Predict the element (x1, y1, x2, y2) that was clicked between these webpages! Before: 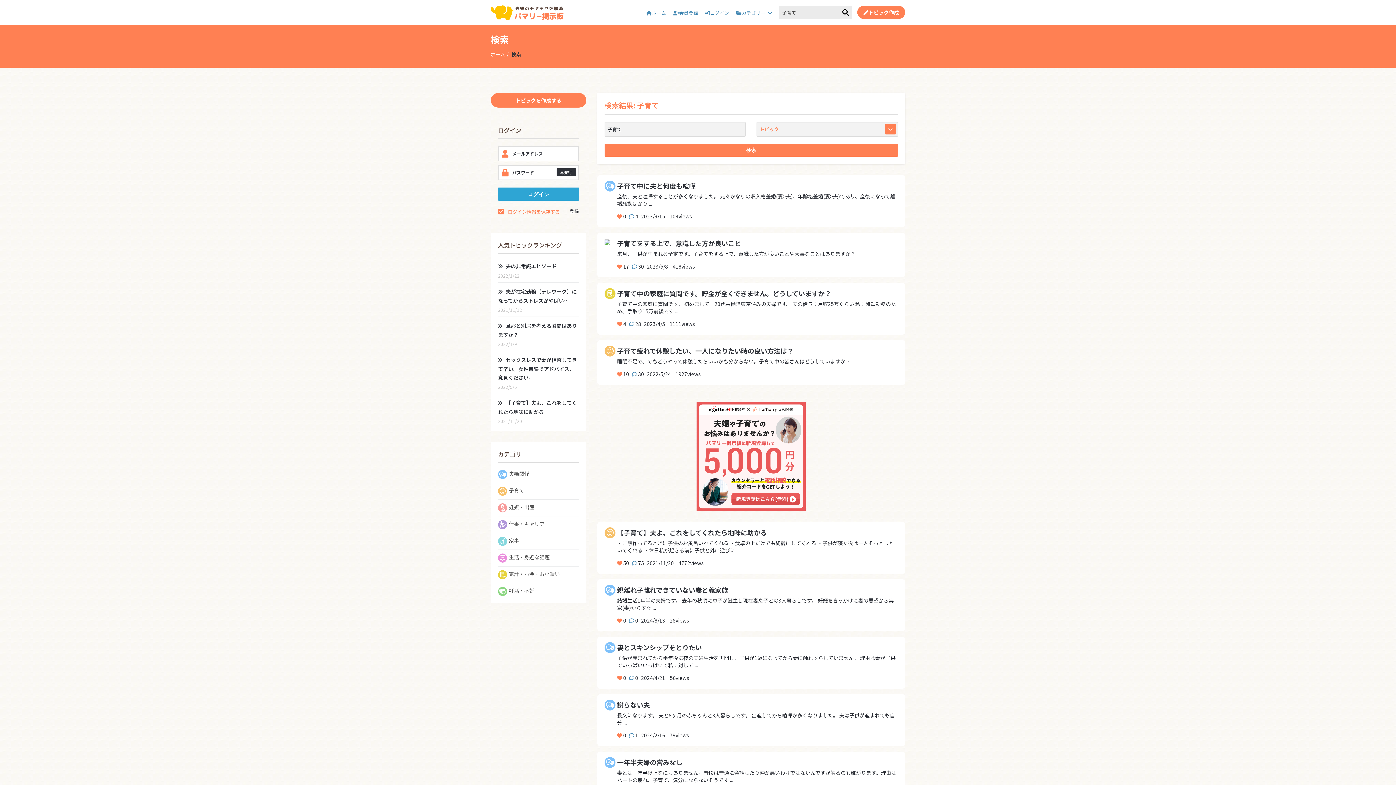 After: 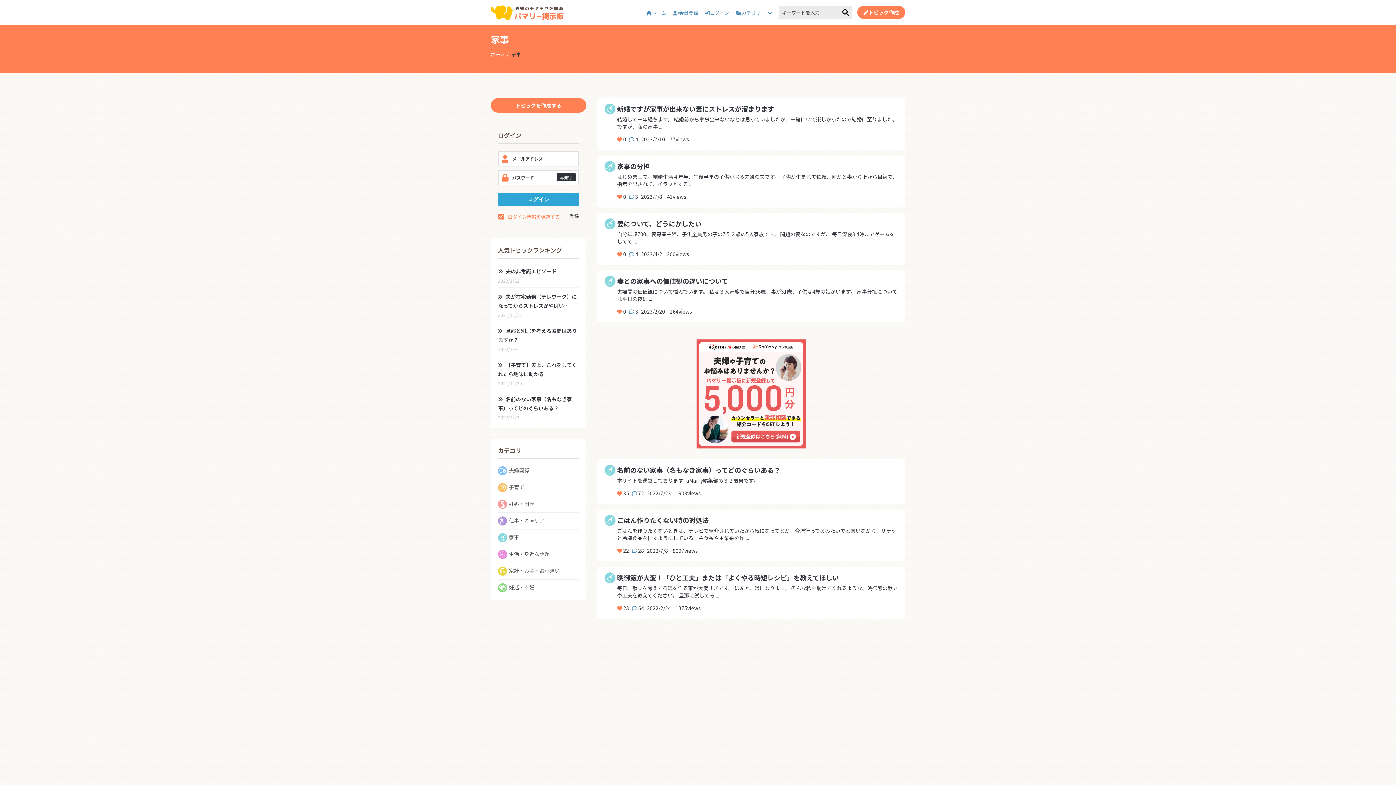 Action: label: 家事 bbox: (498, 537, 519, 544)